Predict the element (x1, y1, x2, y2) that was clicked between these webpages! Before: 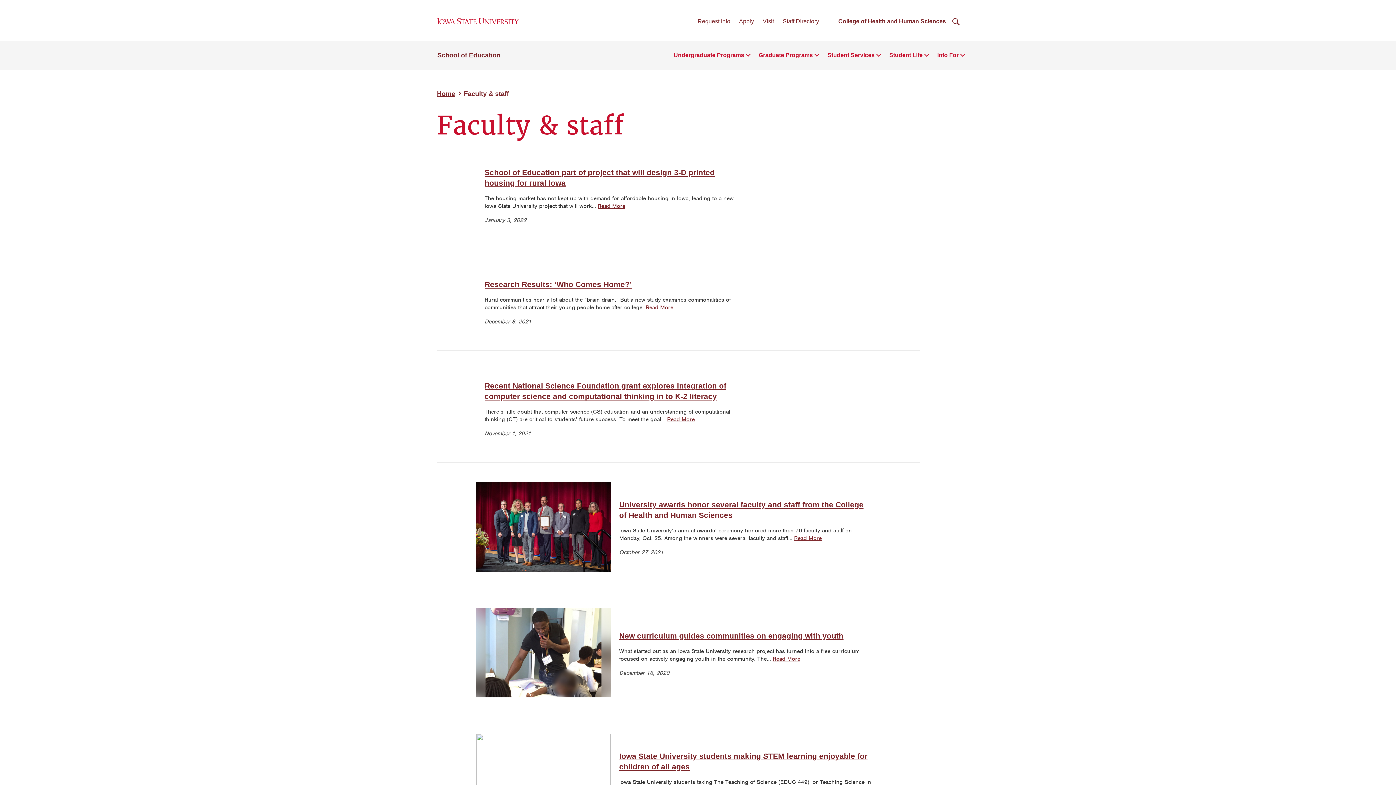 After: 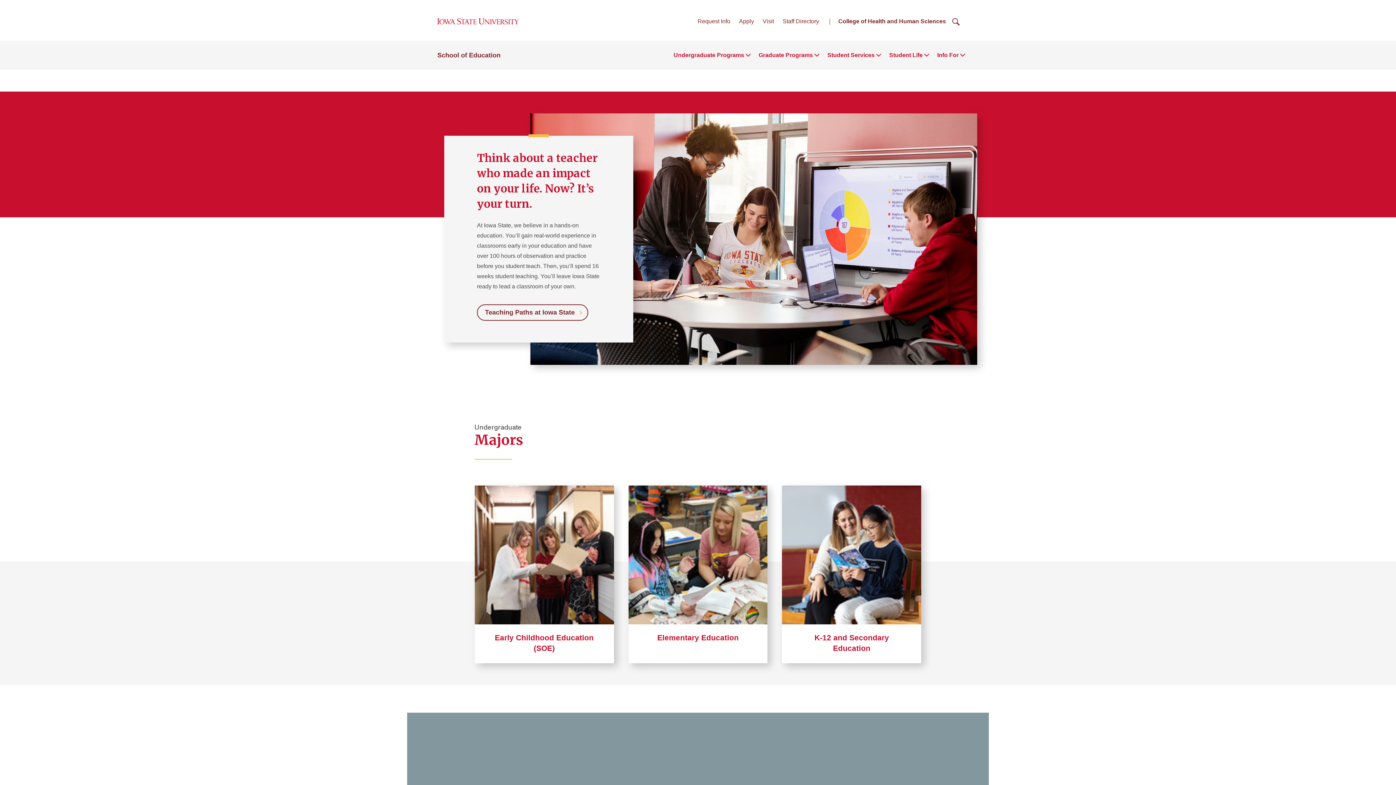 Action: bbox: (437, 51, 500, 59) label: School of Education